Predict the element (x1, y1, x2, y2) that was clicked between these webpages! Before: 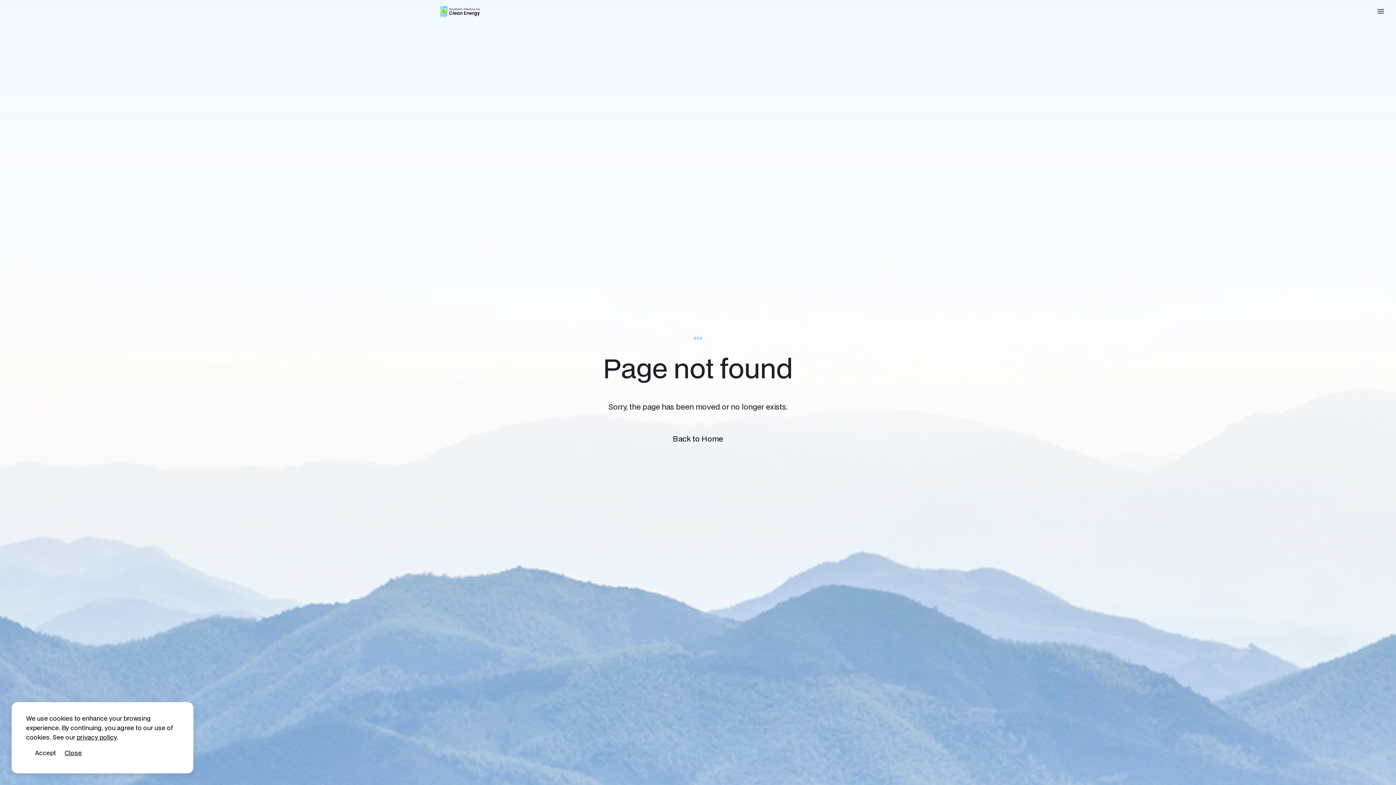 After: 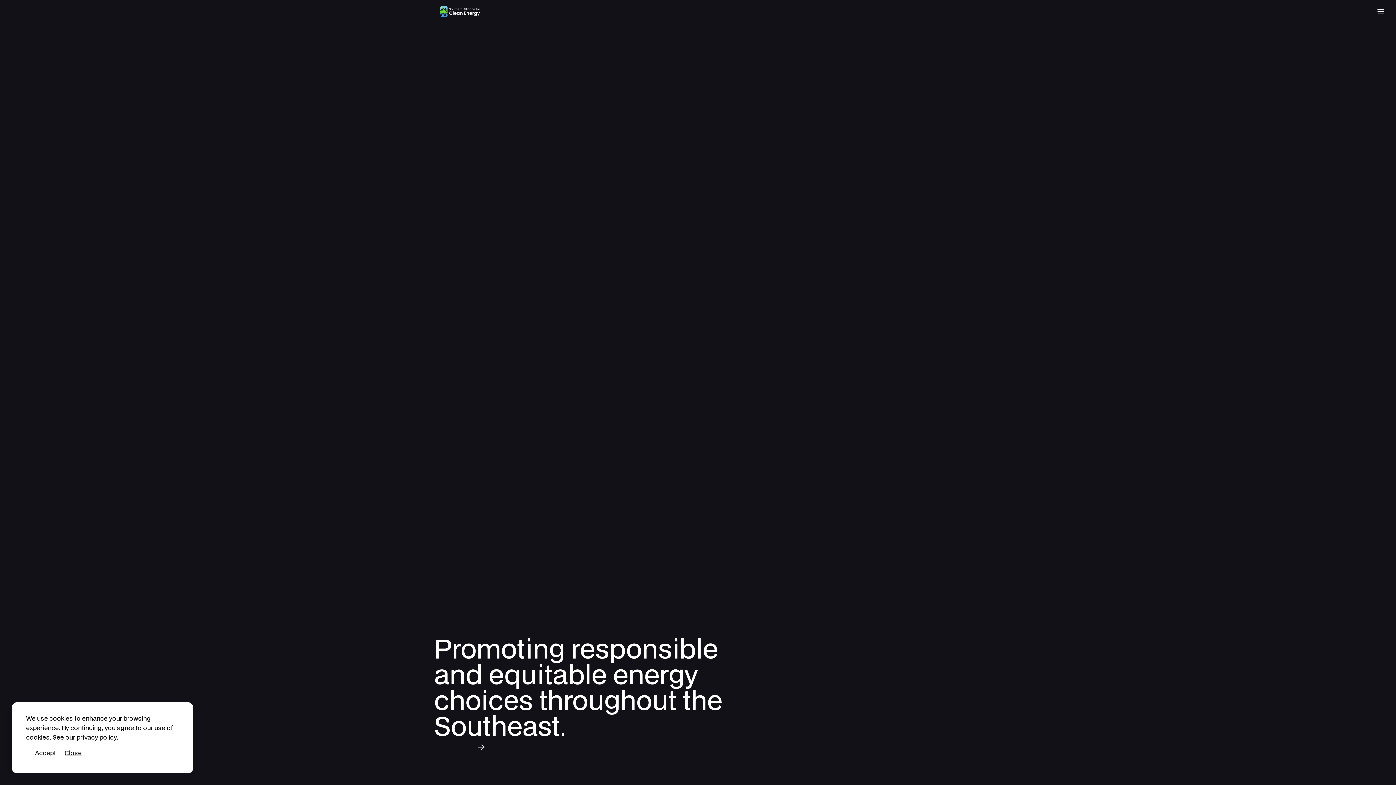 Action: label: Southern Alliance for Clean Energy (SACE) bbox: (440, 5, 480, 16)